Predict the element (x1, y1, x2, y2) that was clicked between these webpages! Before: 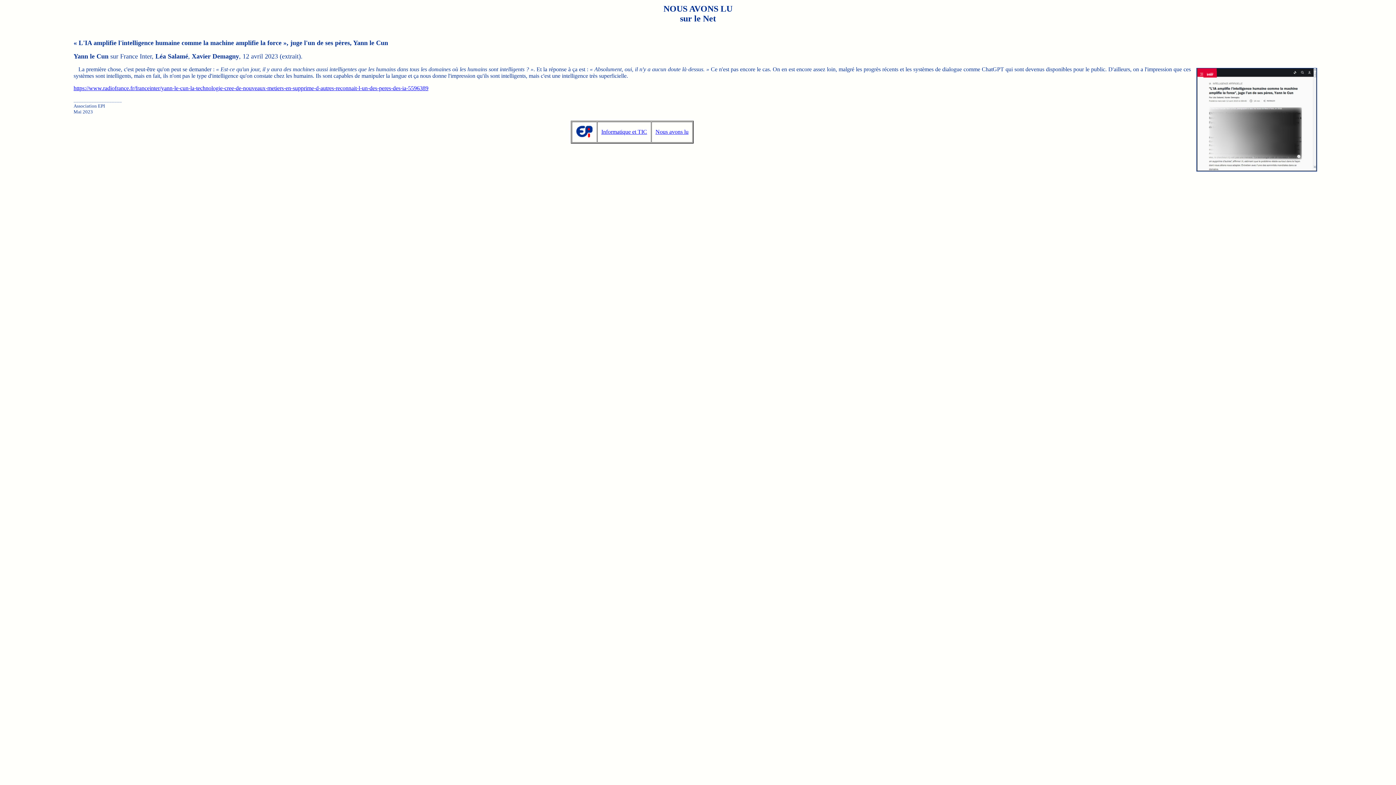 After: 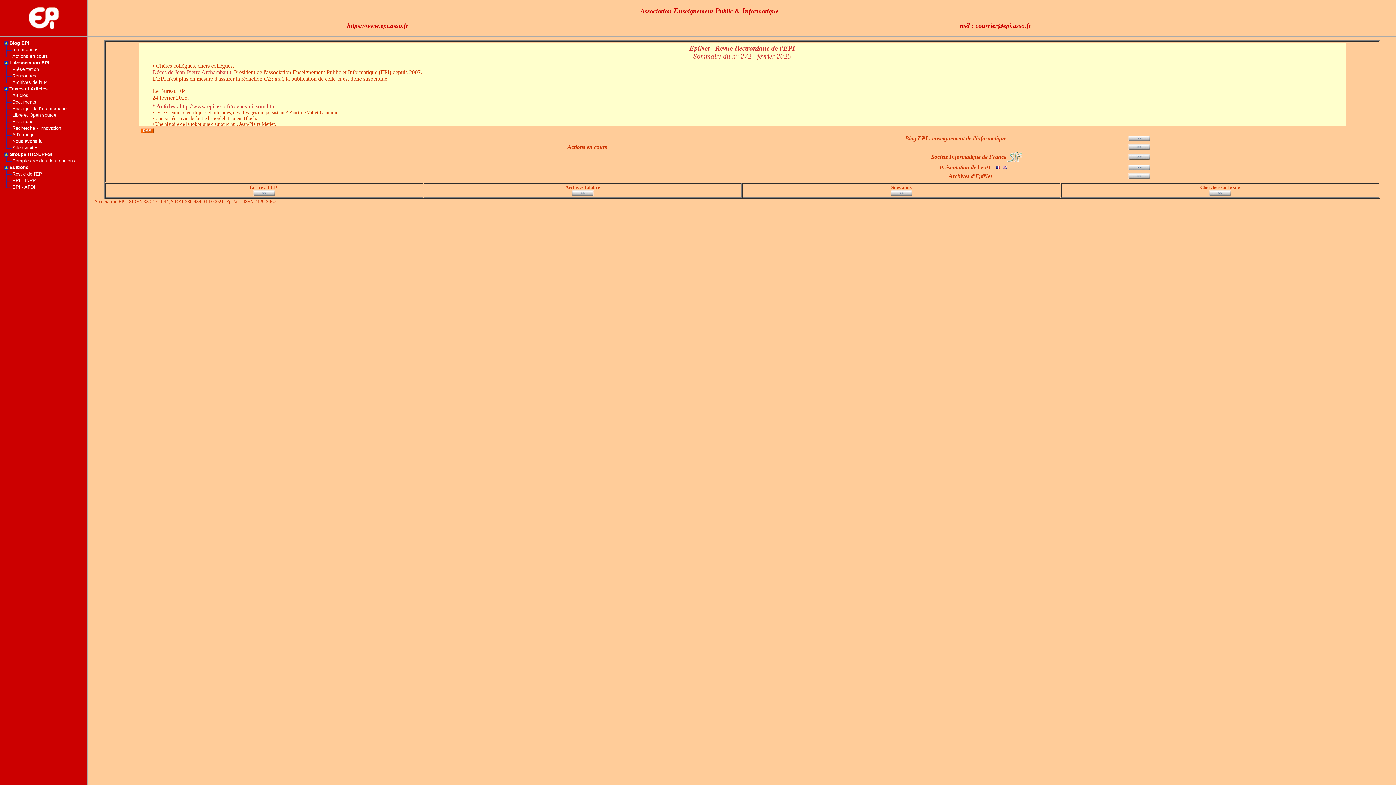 Action: bbox: (576, 133, 593, 139)